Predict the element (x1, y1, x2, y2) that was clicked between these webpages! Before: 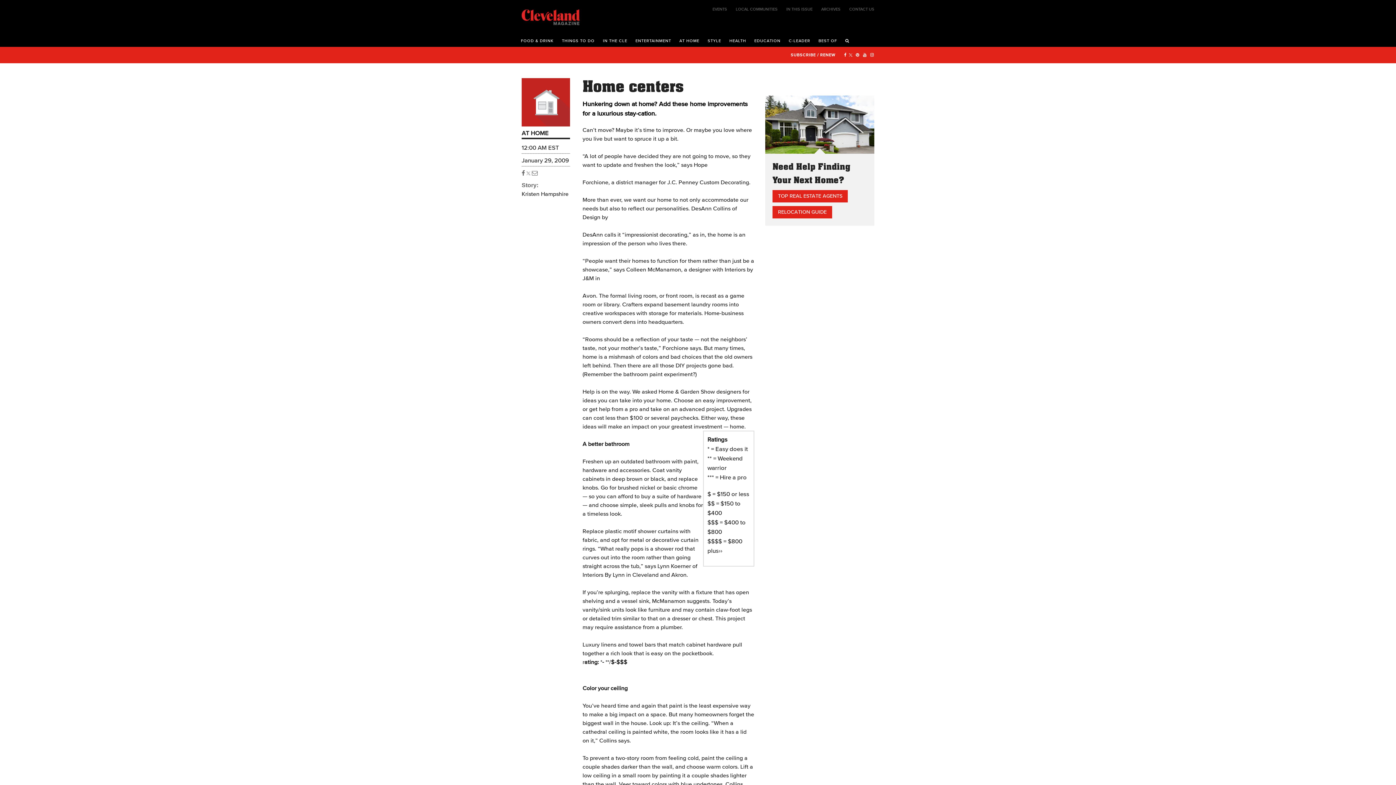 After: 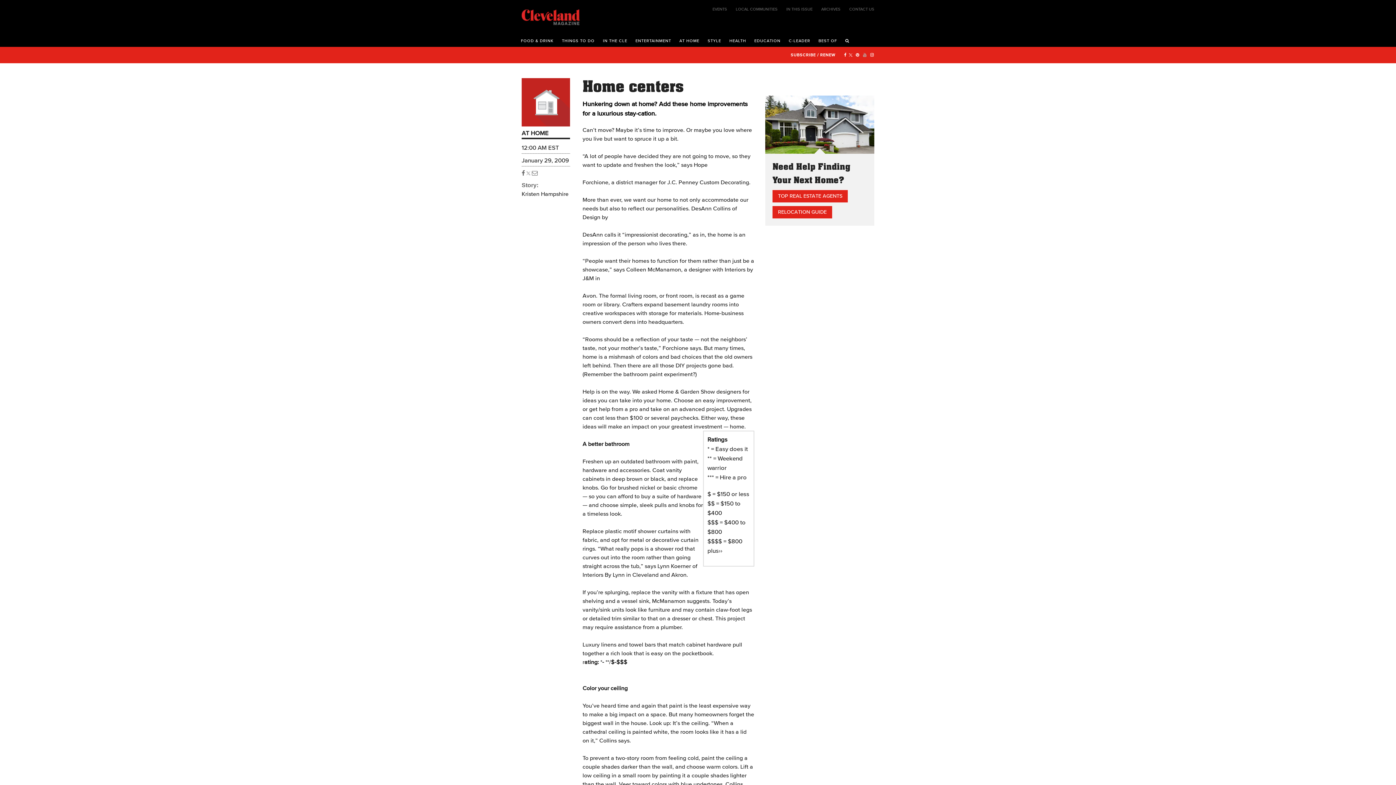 Action: bbox: (861, 52, 867, 57)